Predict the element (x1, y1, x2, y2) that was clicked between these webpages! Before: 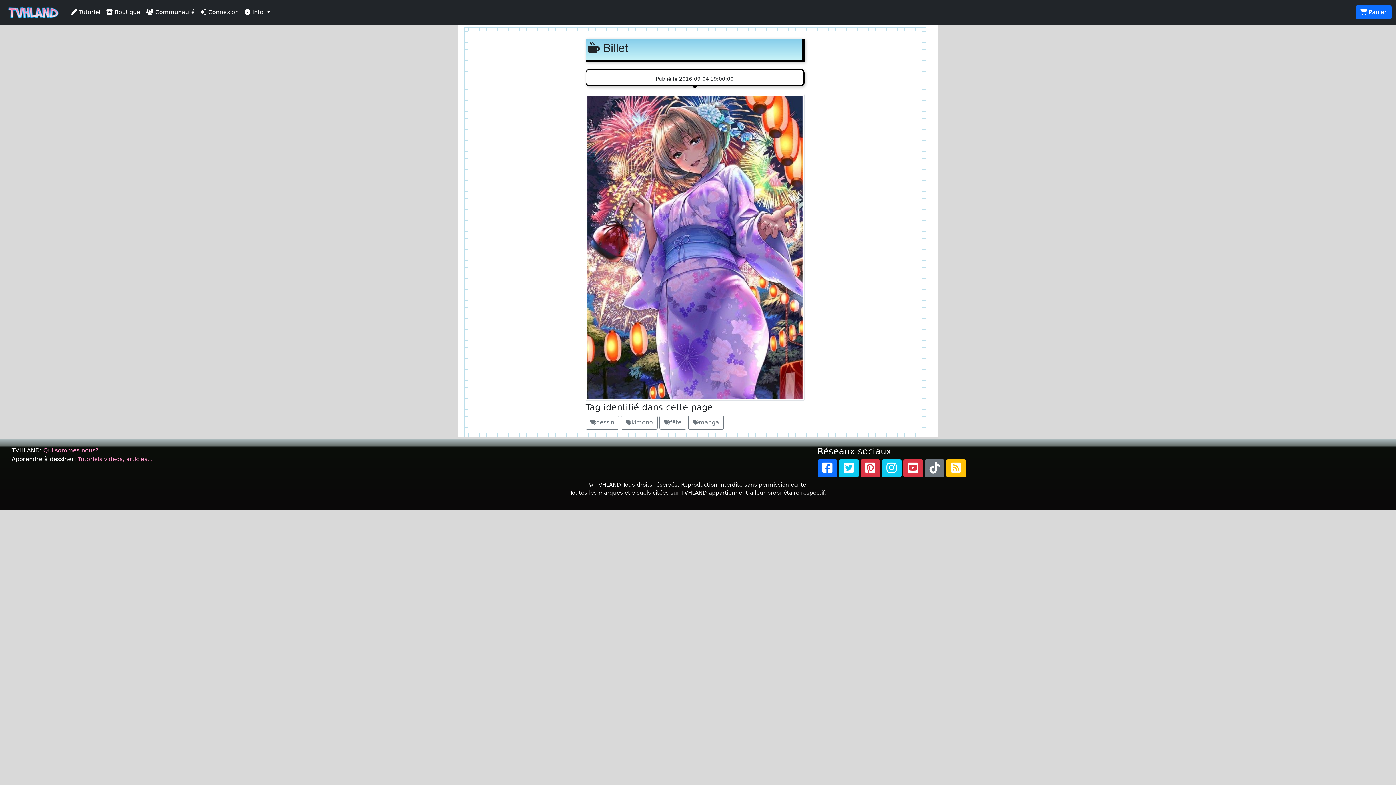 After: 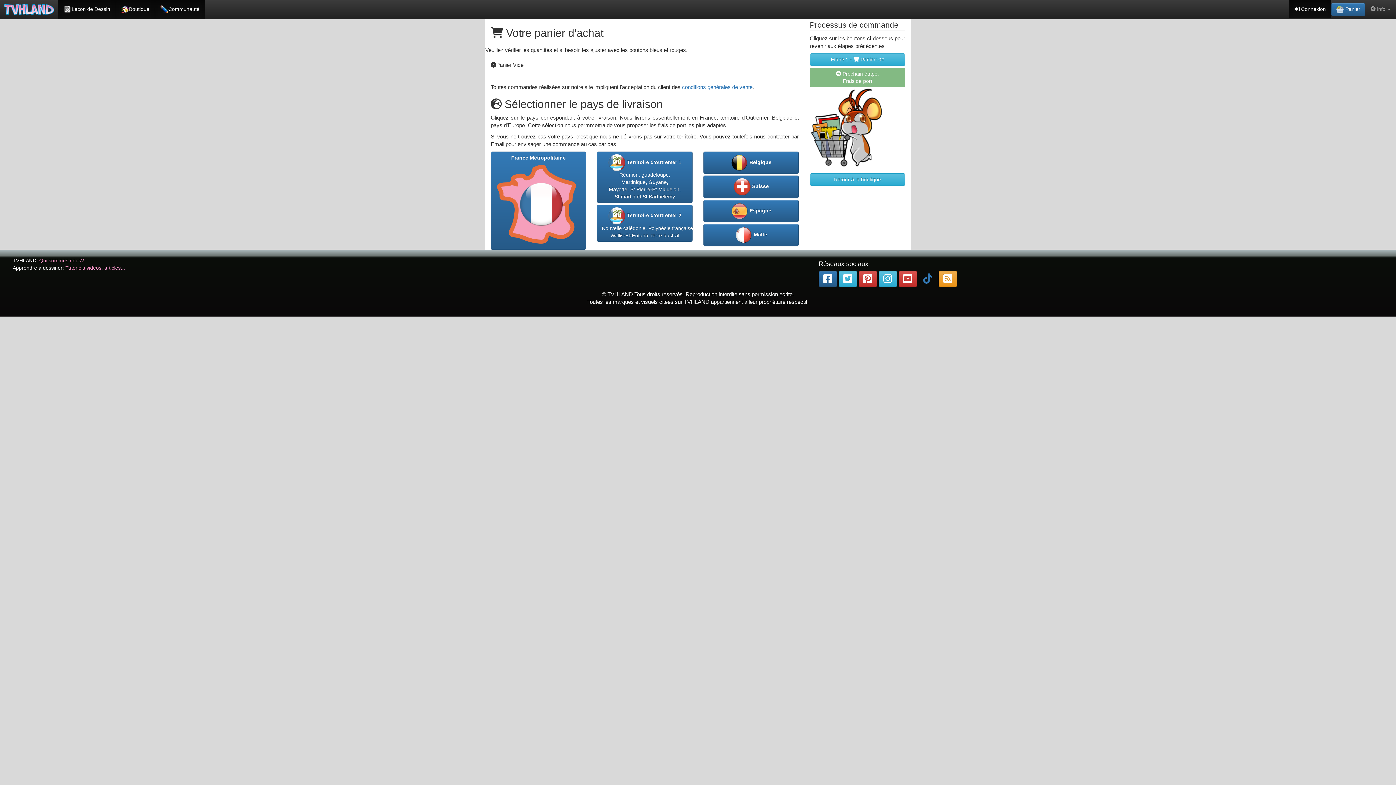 Action: bbox: (1356, 5, 1392, 19) label:  Panier